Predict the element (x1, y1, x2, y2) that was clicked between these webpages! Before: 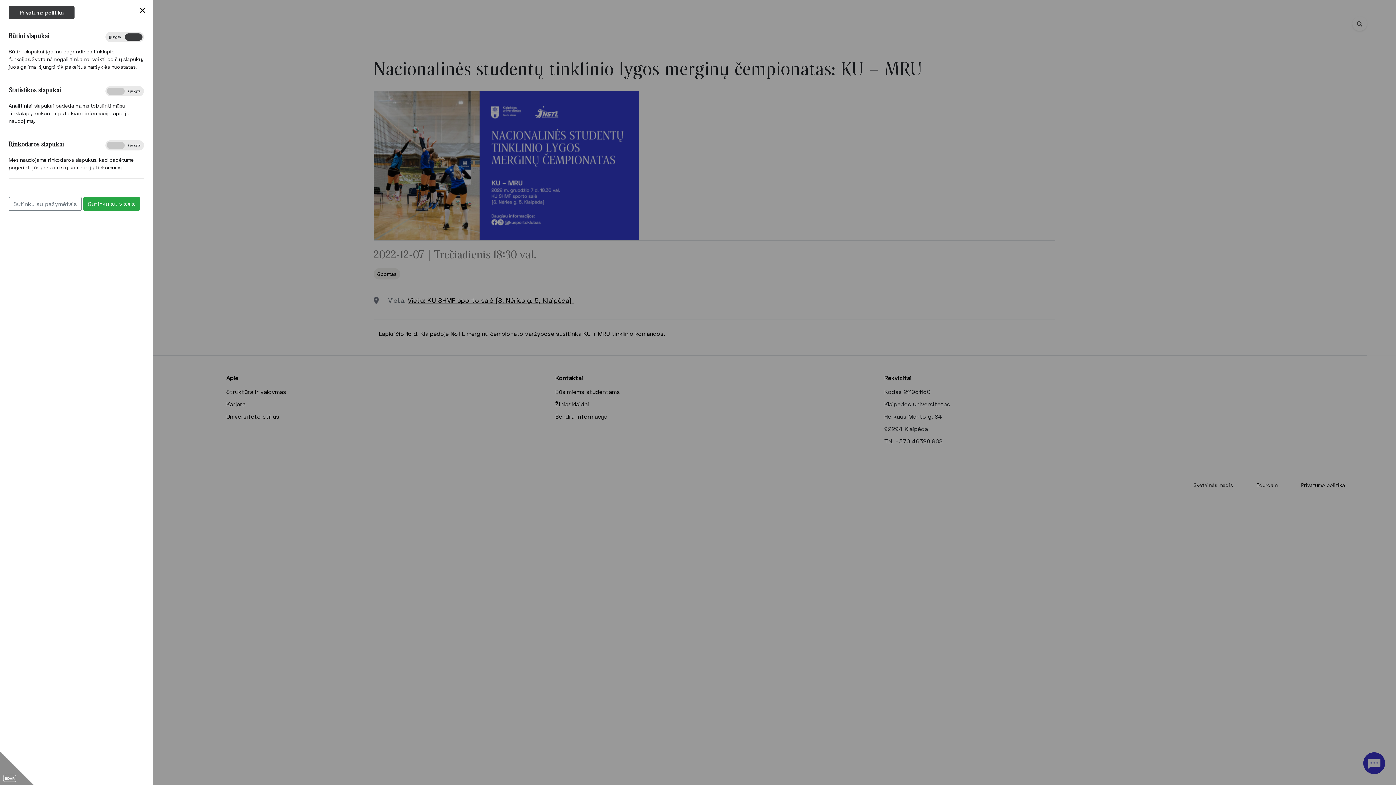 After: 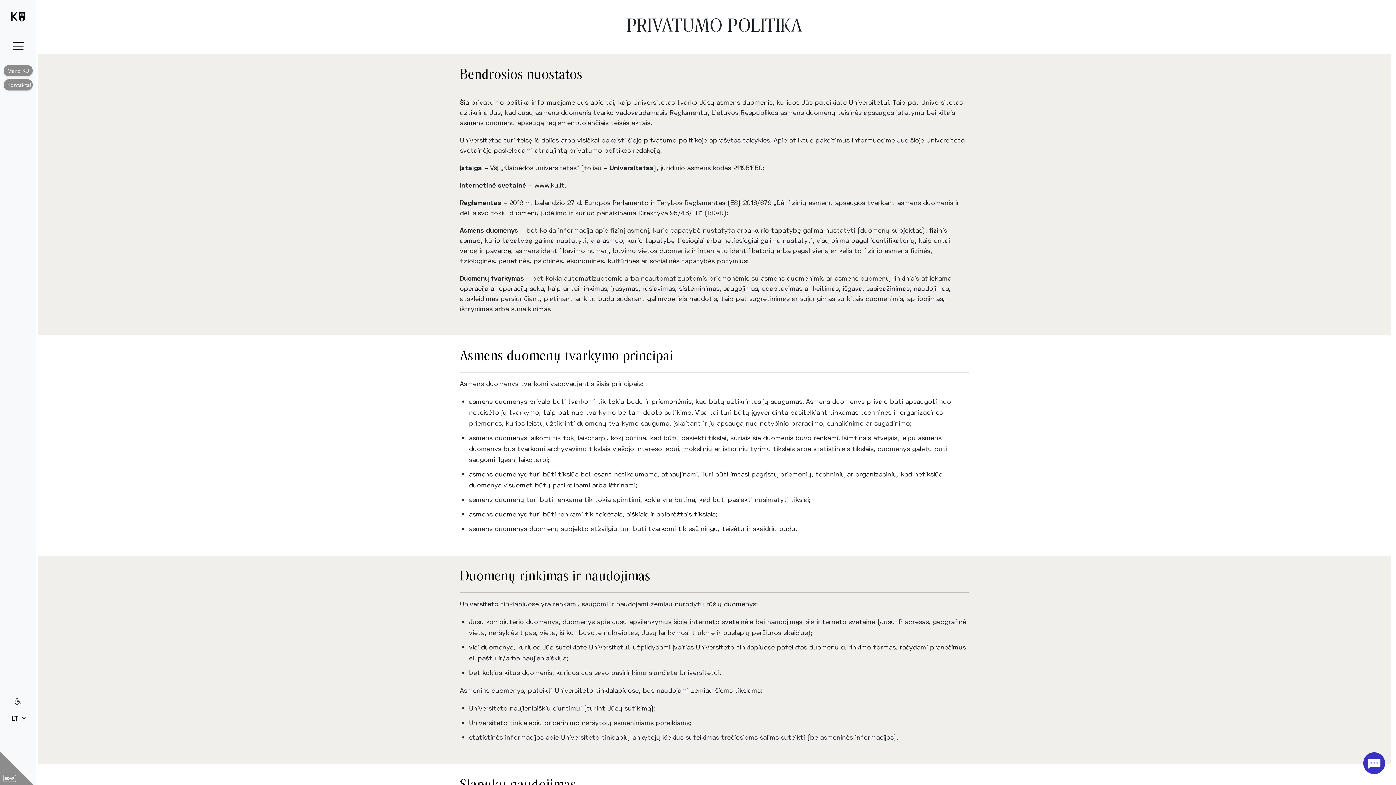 Action: label: Privatumo politika bbox: (8, 5, 74, 19)